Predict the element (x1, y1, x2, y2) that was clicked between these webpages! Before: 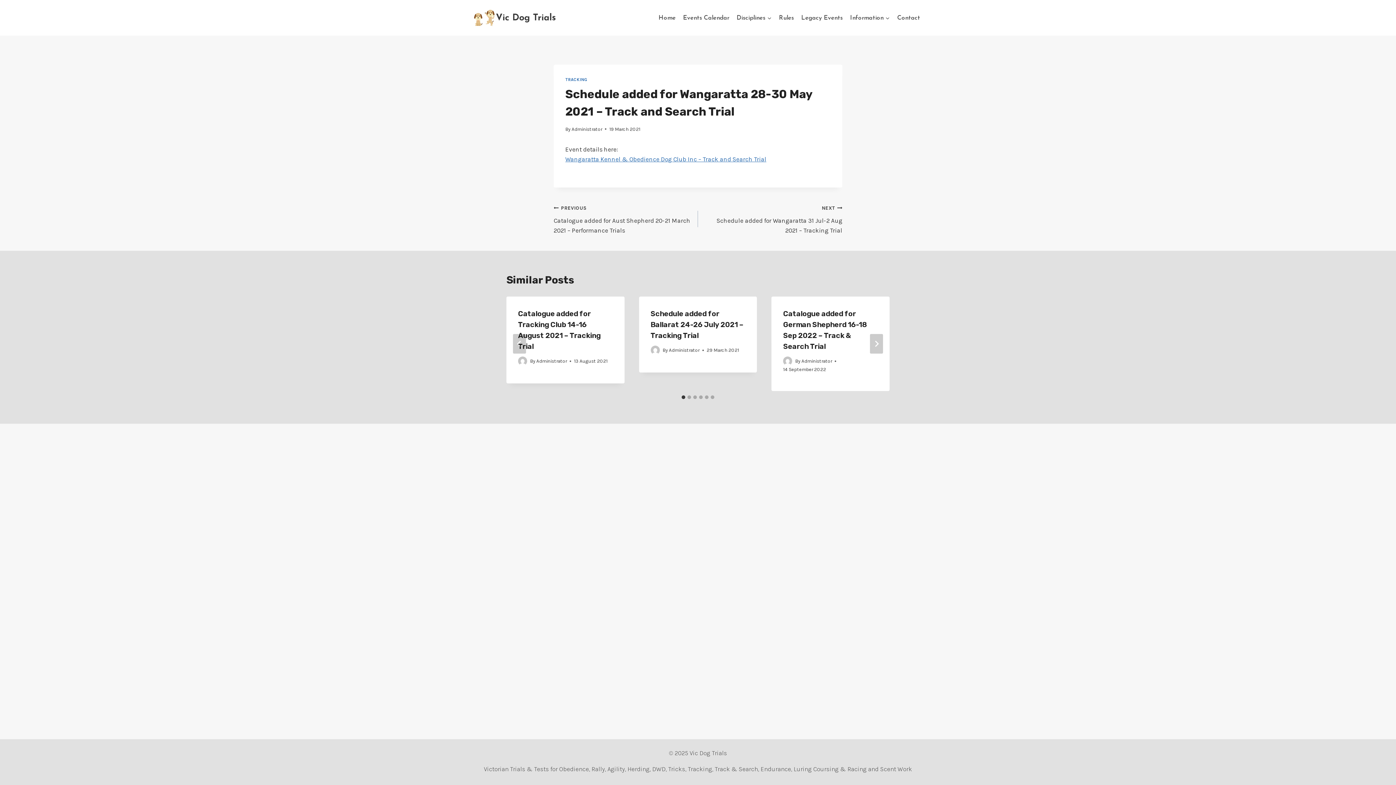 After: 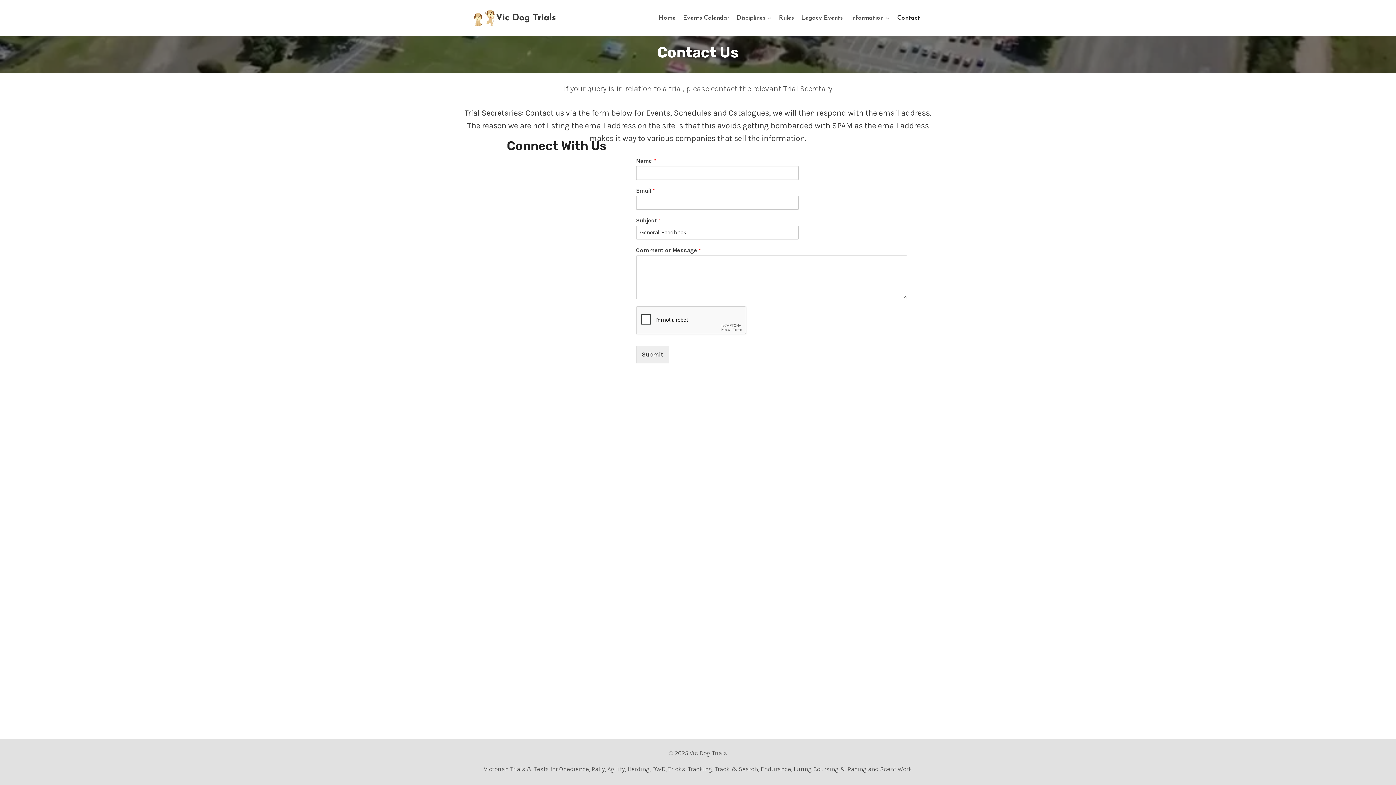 Action: bbox: (893, 9, 924, 26) label: Contact